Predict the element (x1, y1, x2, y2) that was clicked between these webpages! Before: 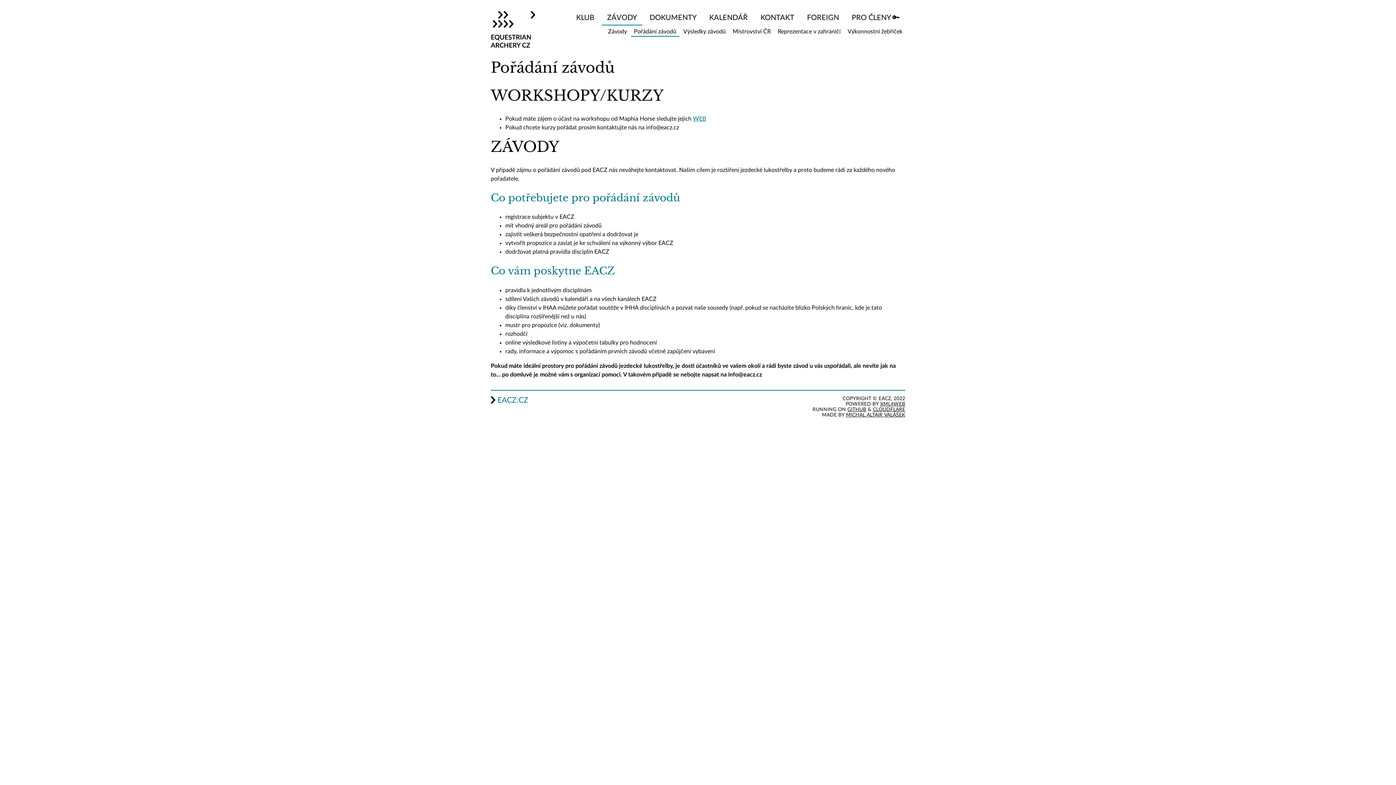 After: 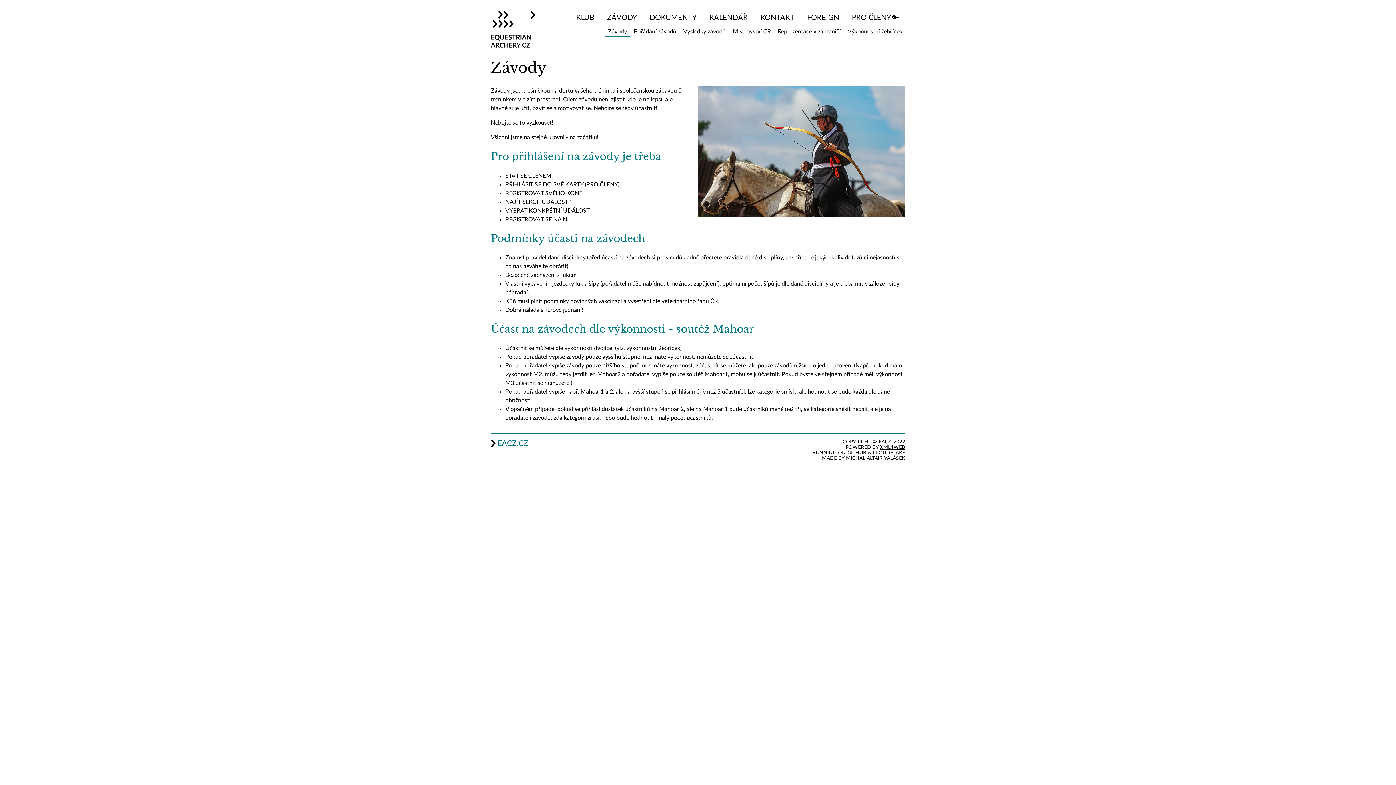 Action: label: ZÁVODY bbox: (607, 14, 637, 21)